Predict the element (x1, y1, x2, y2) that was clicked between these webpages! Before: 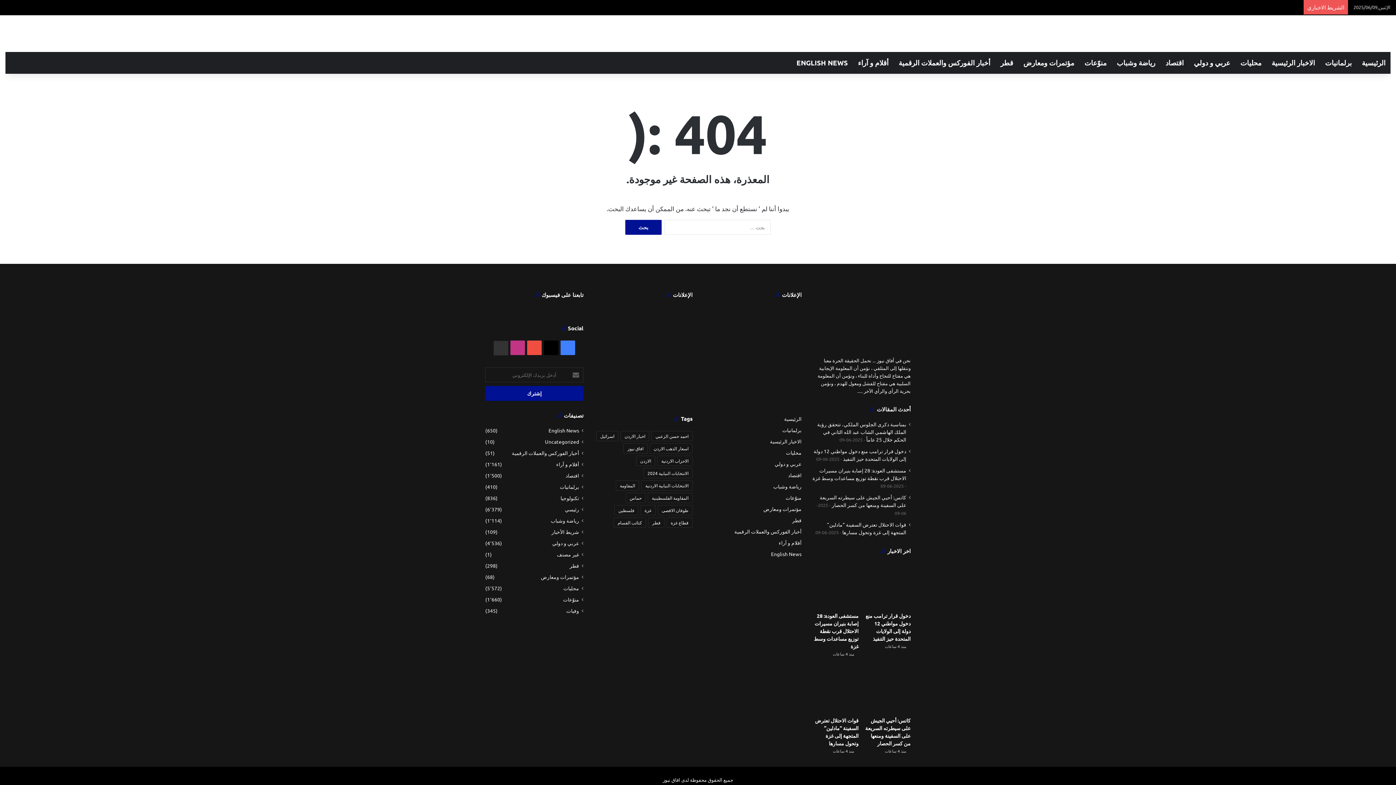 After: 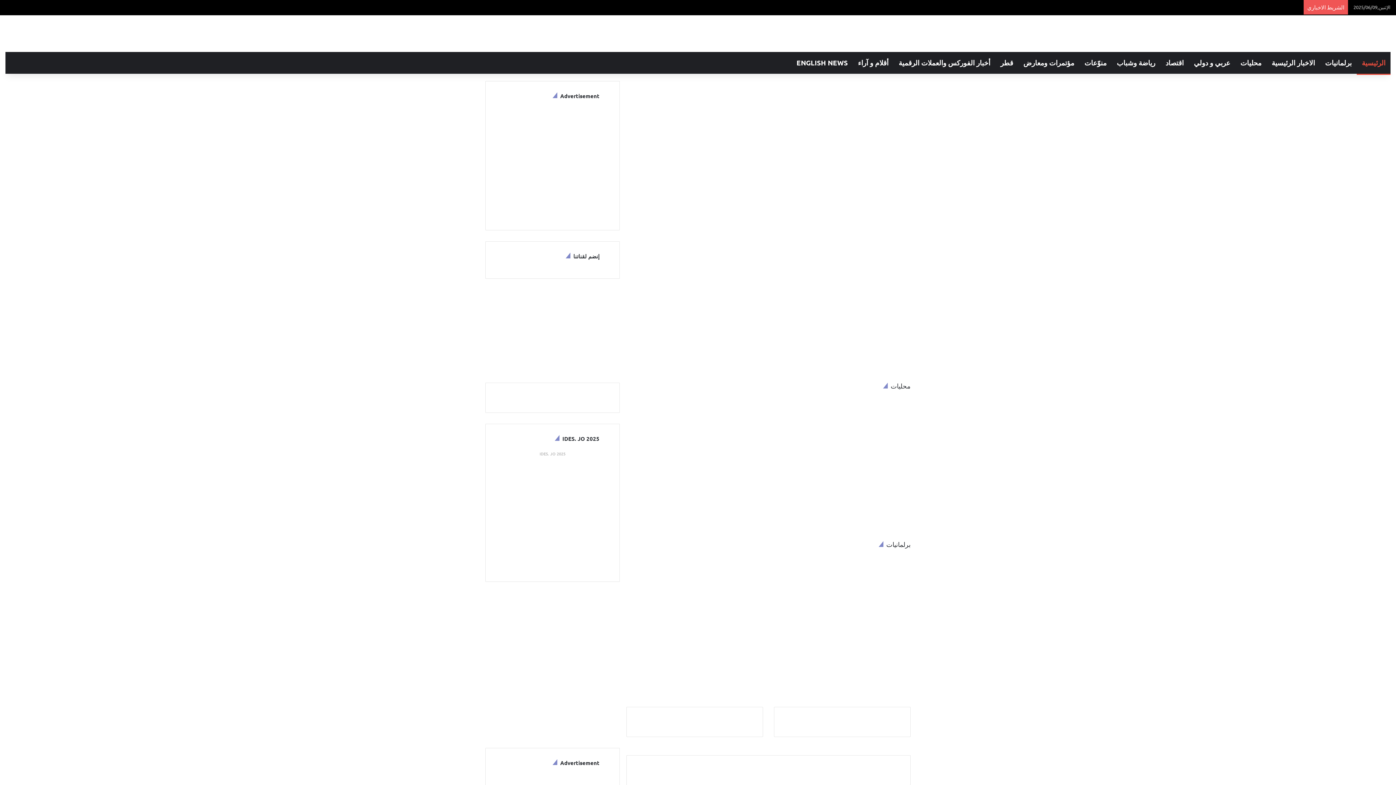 Action: bbox: (1390, 29, 1390, 37)